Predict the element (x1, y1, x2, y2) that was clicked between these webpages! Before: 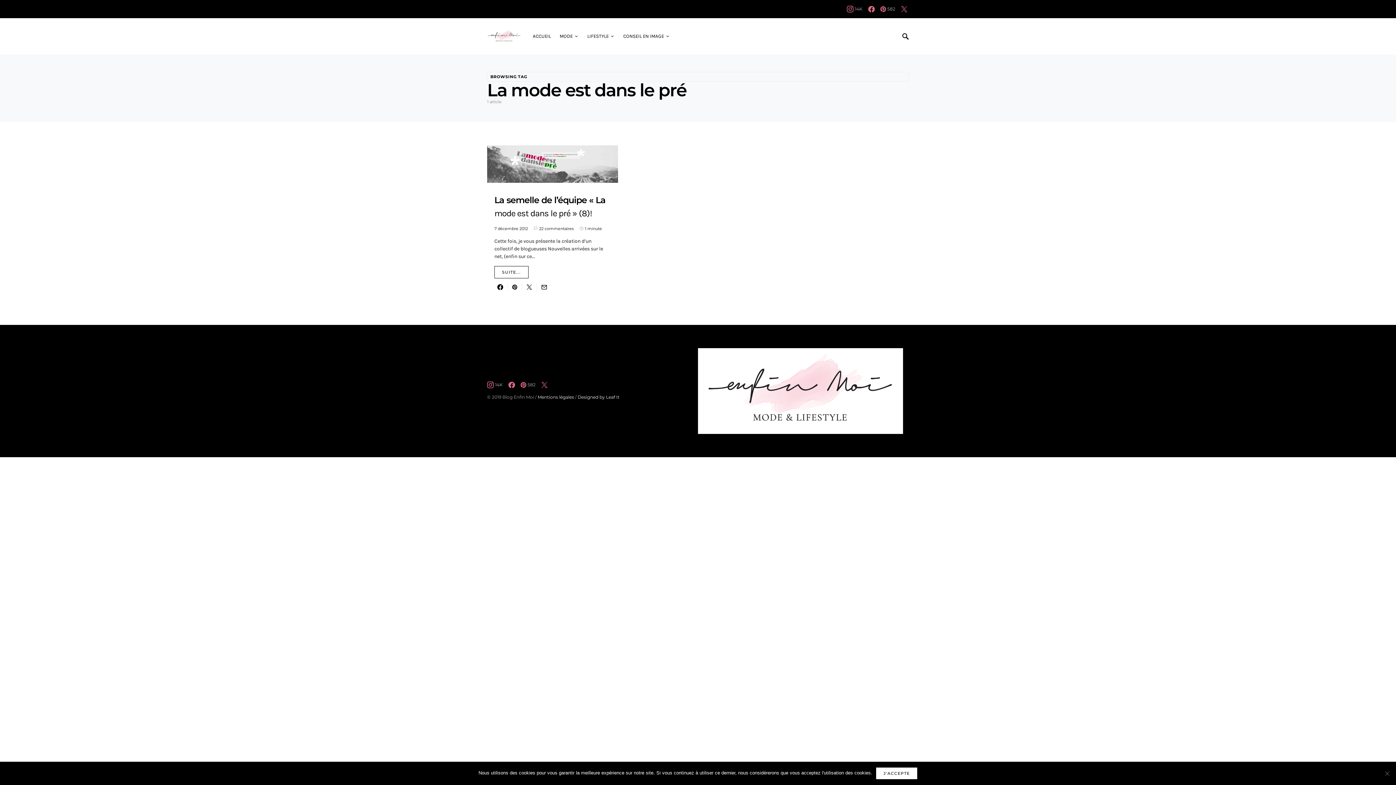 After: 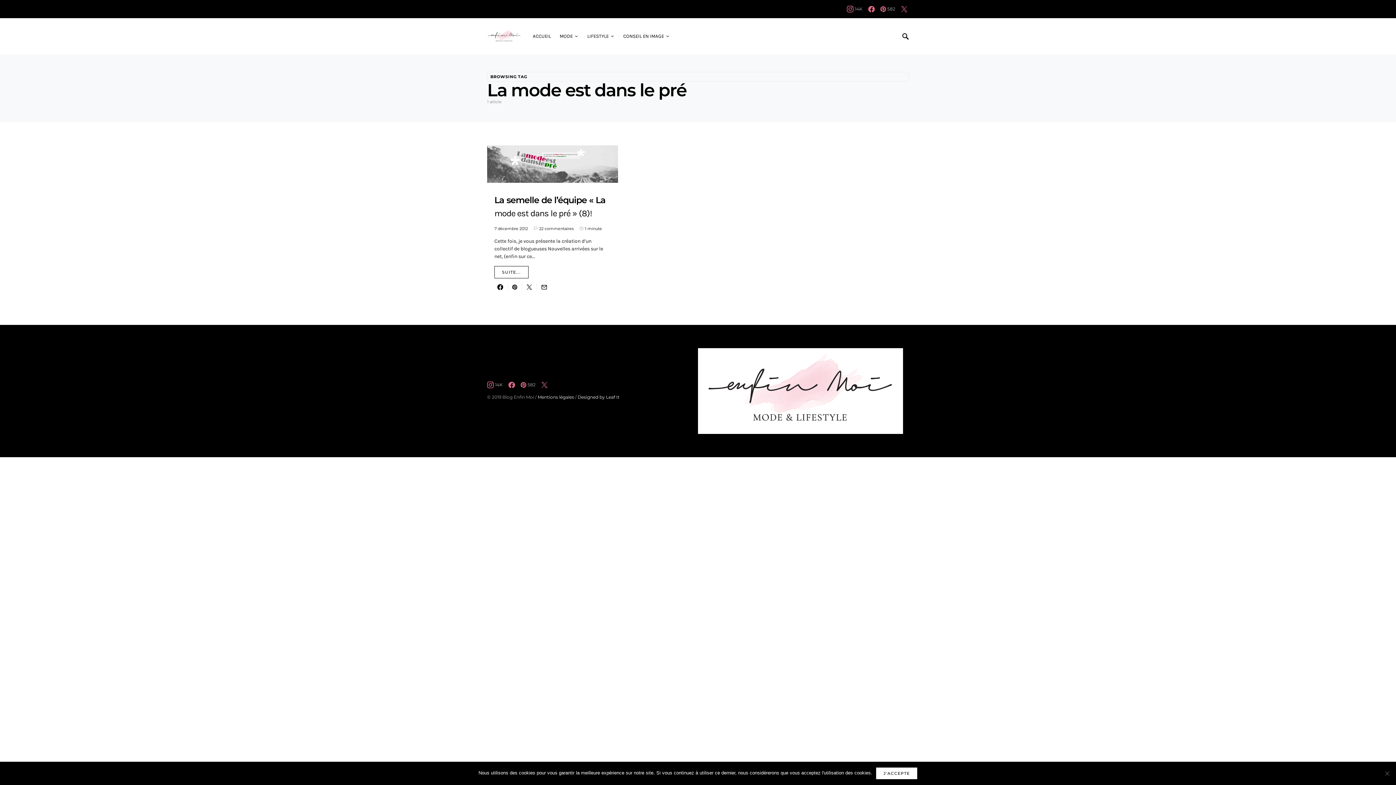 Action: bbox: (847, 5, 862, 12) label: Instagram